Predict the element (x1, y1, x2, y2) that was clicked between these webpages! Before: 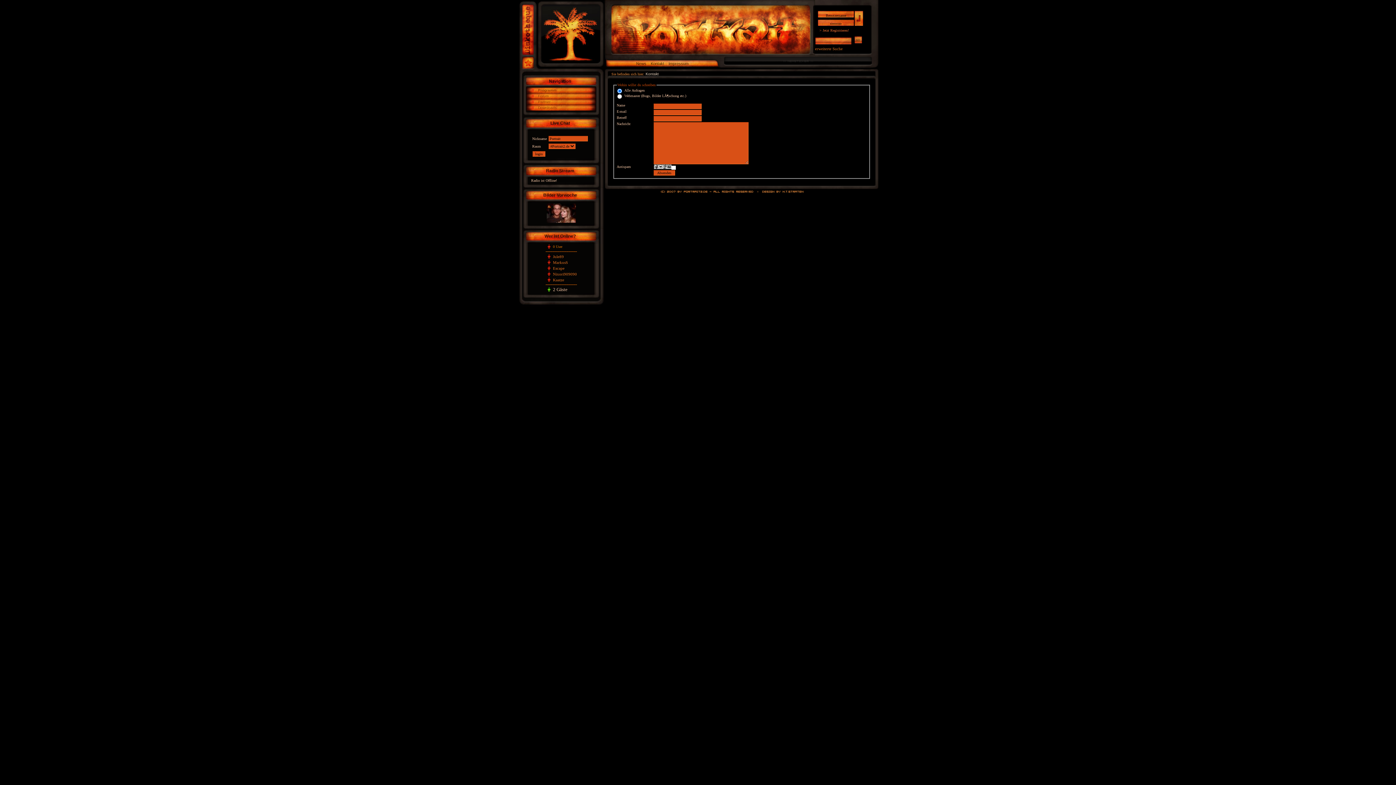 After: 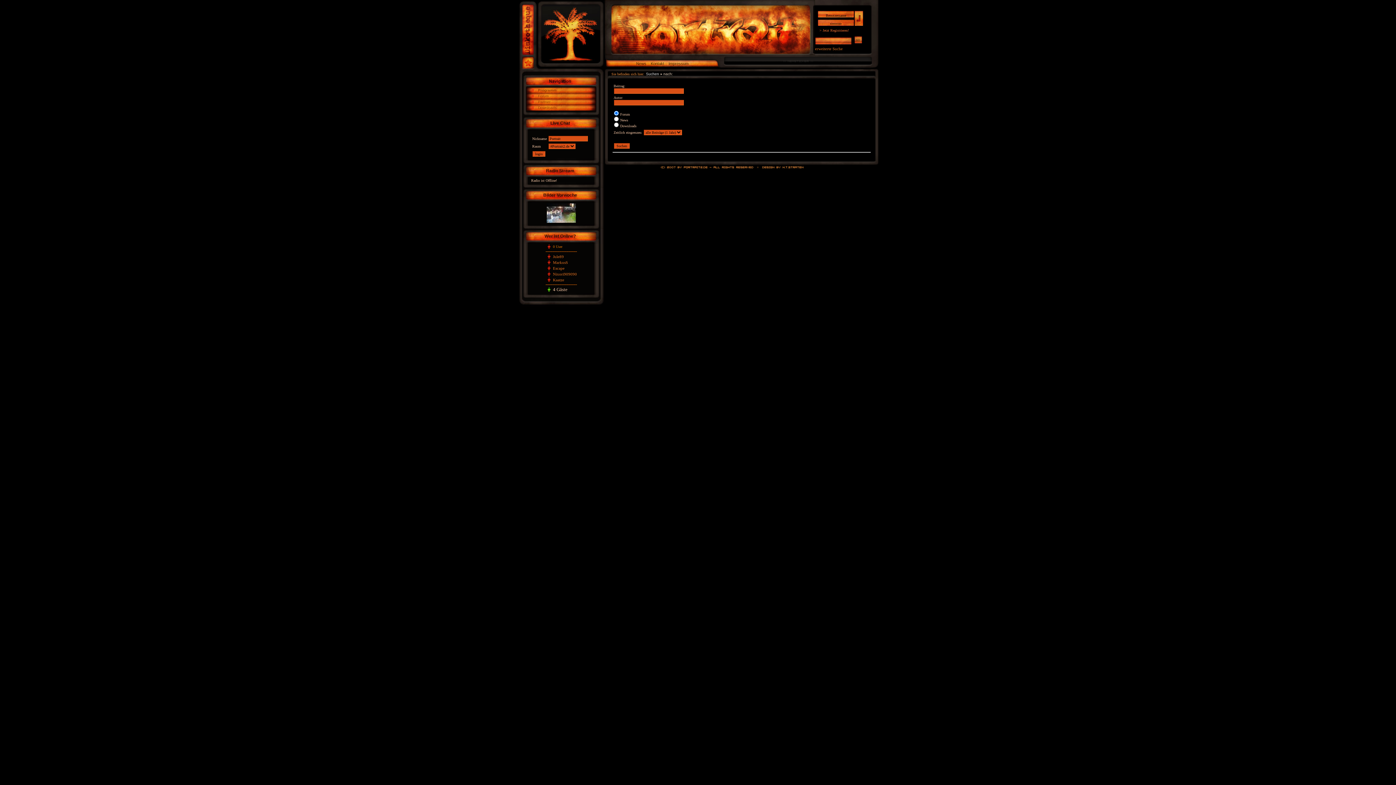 Action: label: erweiterte Suche bbox: (815, 46, 842, 50)